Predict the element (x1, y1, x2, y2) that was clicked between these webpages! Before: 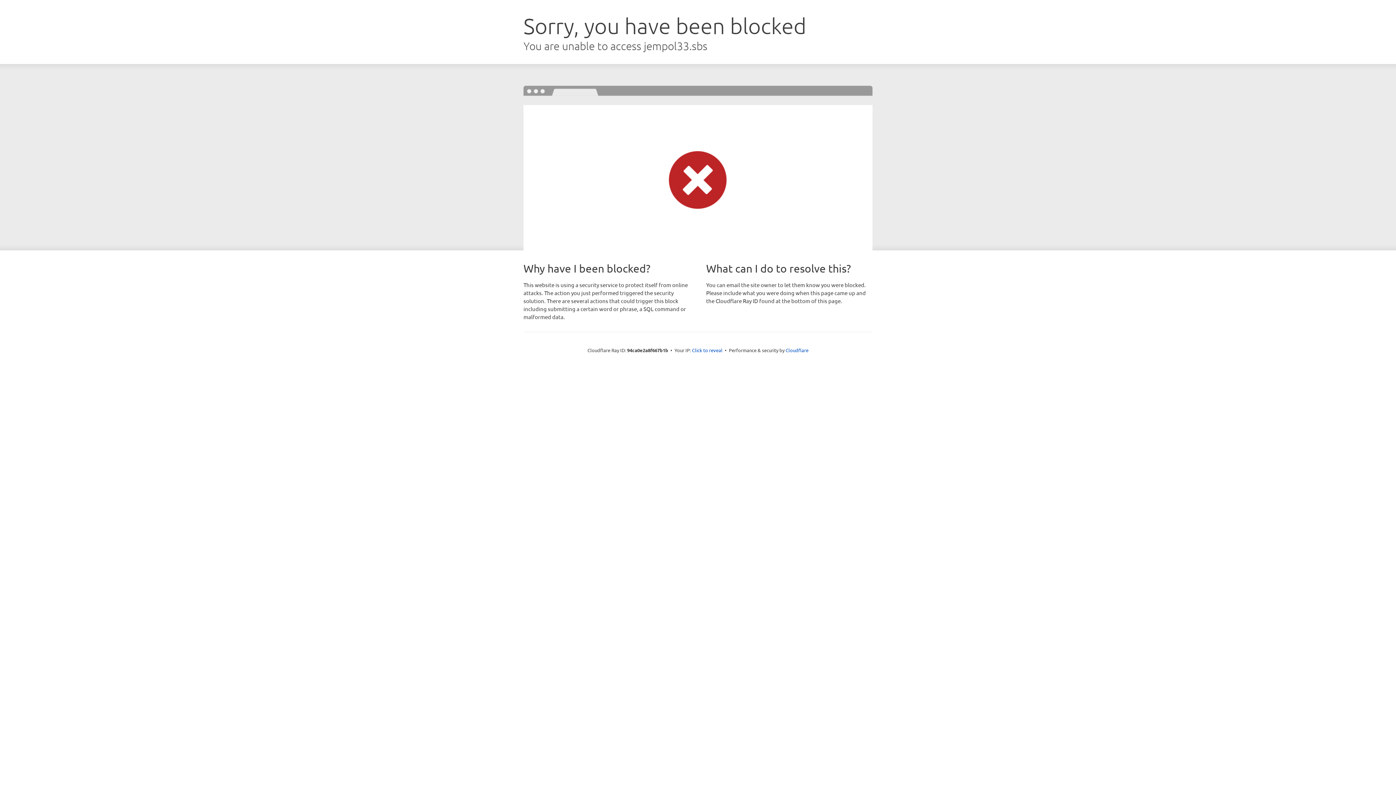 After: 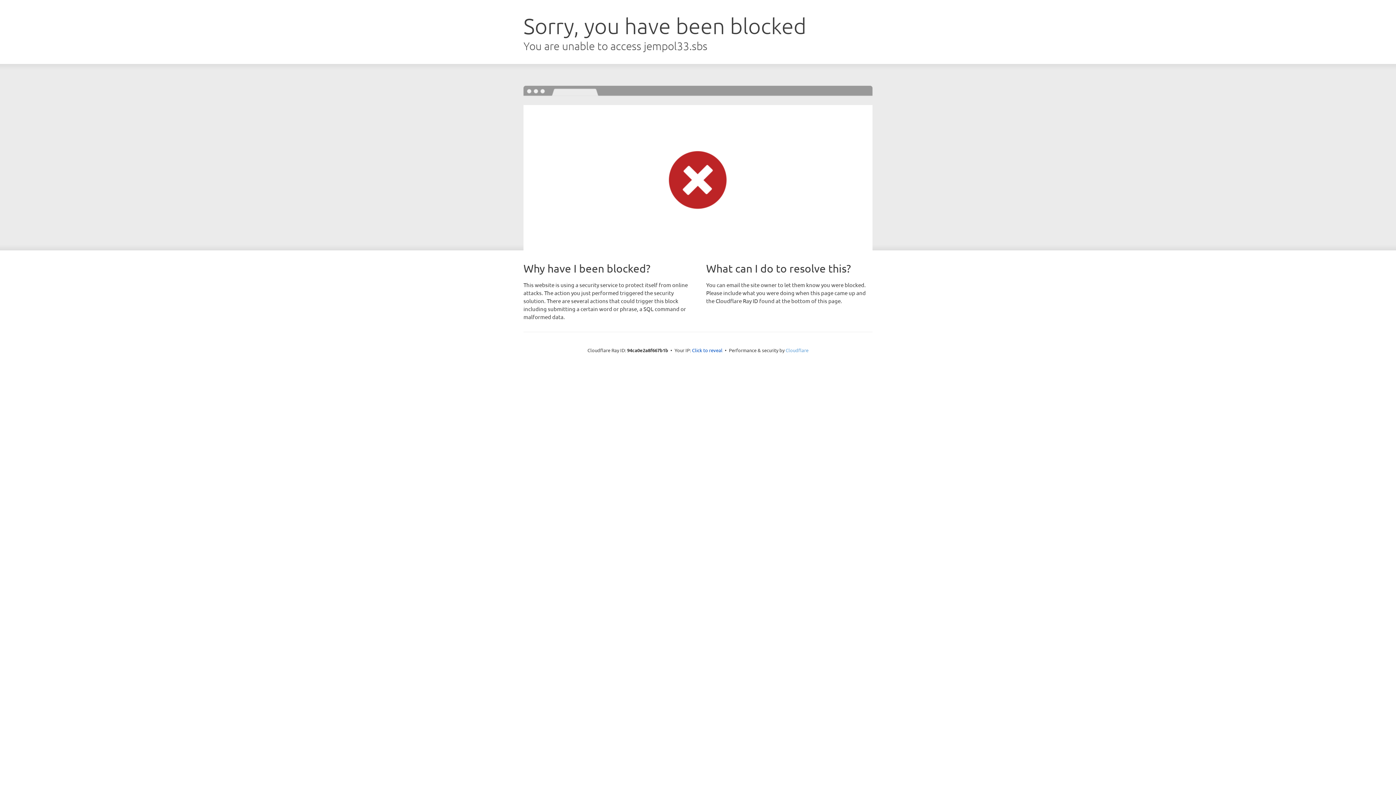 Action: label: Cloudflare bbox: (785, 347, 808, 353)